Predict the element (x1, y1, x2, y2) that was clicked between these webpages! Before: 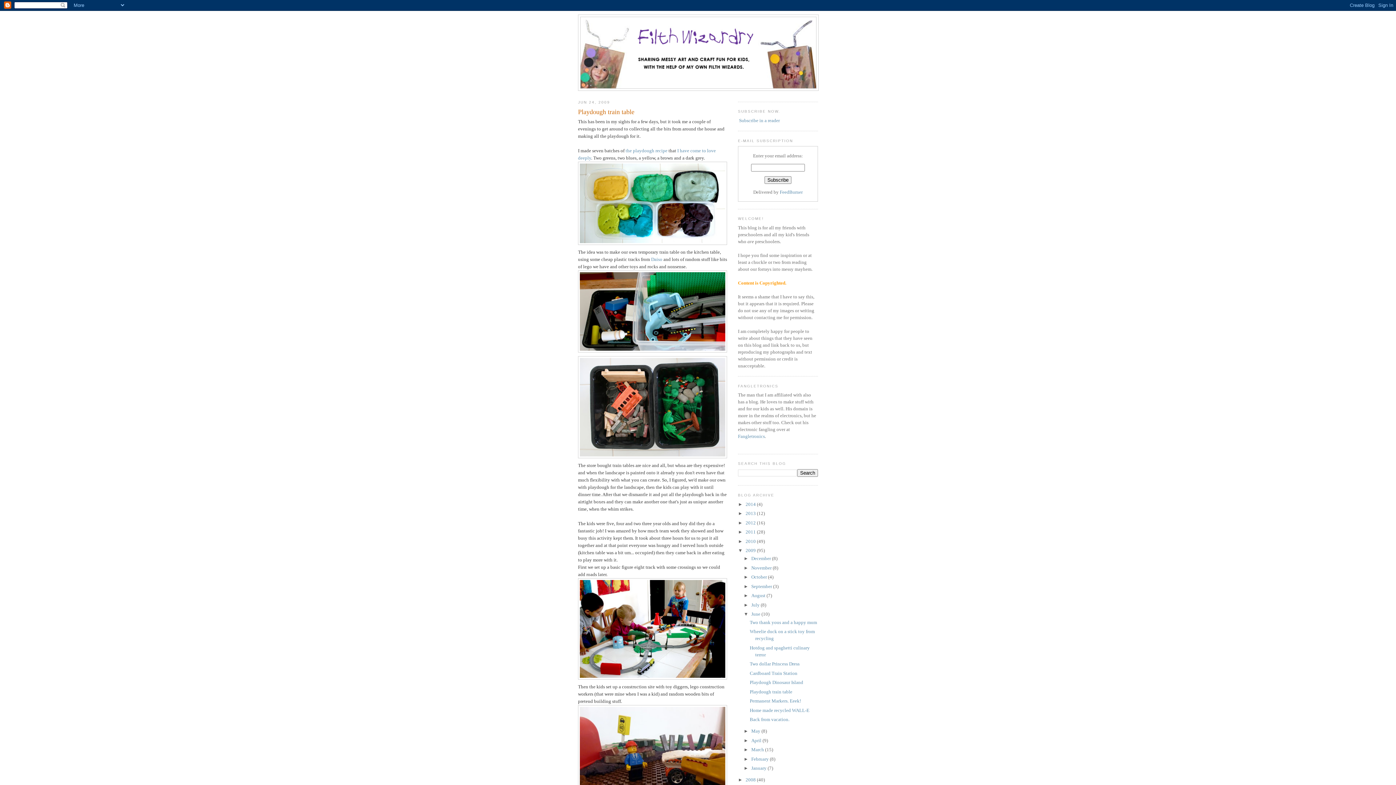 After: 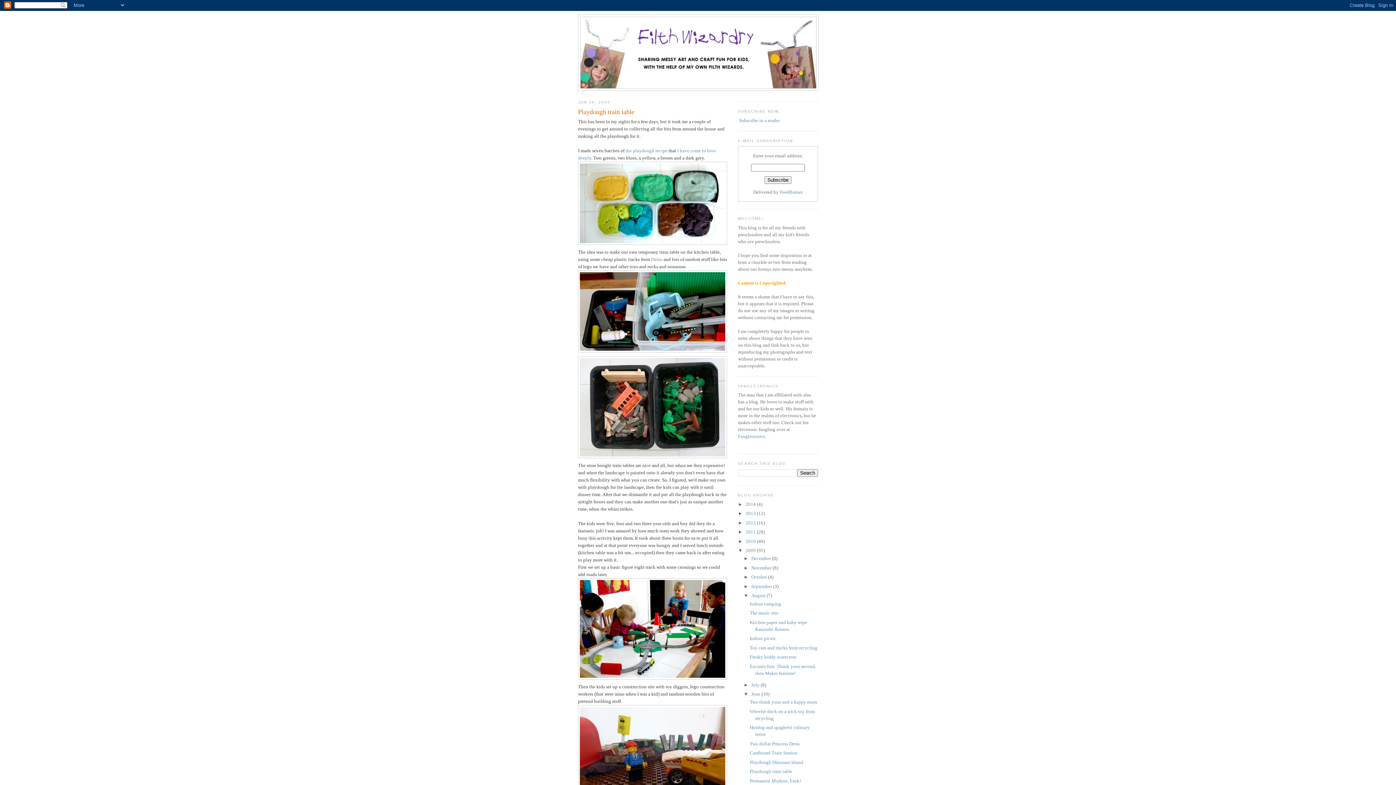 Action: label: ►   bbox: (743, 593, 751, 598)